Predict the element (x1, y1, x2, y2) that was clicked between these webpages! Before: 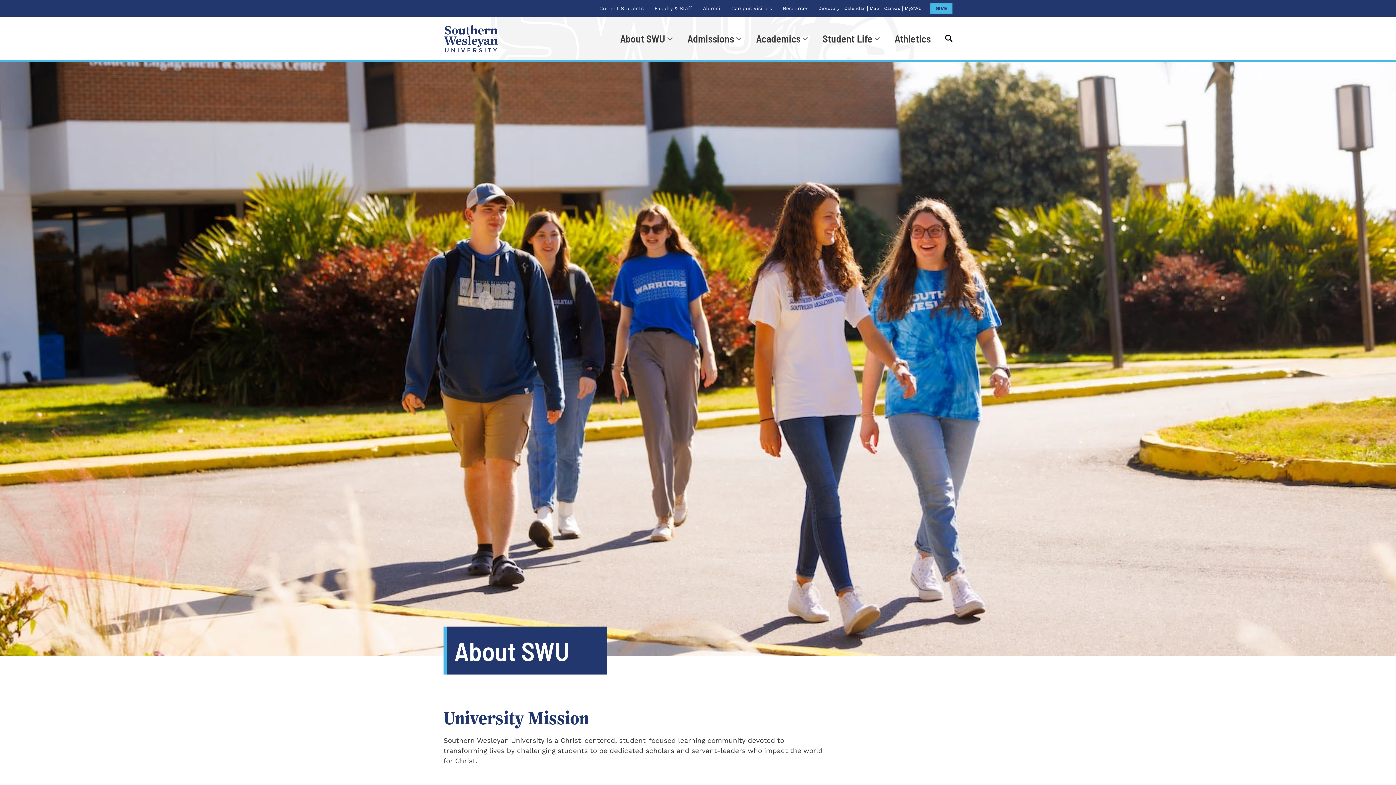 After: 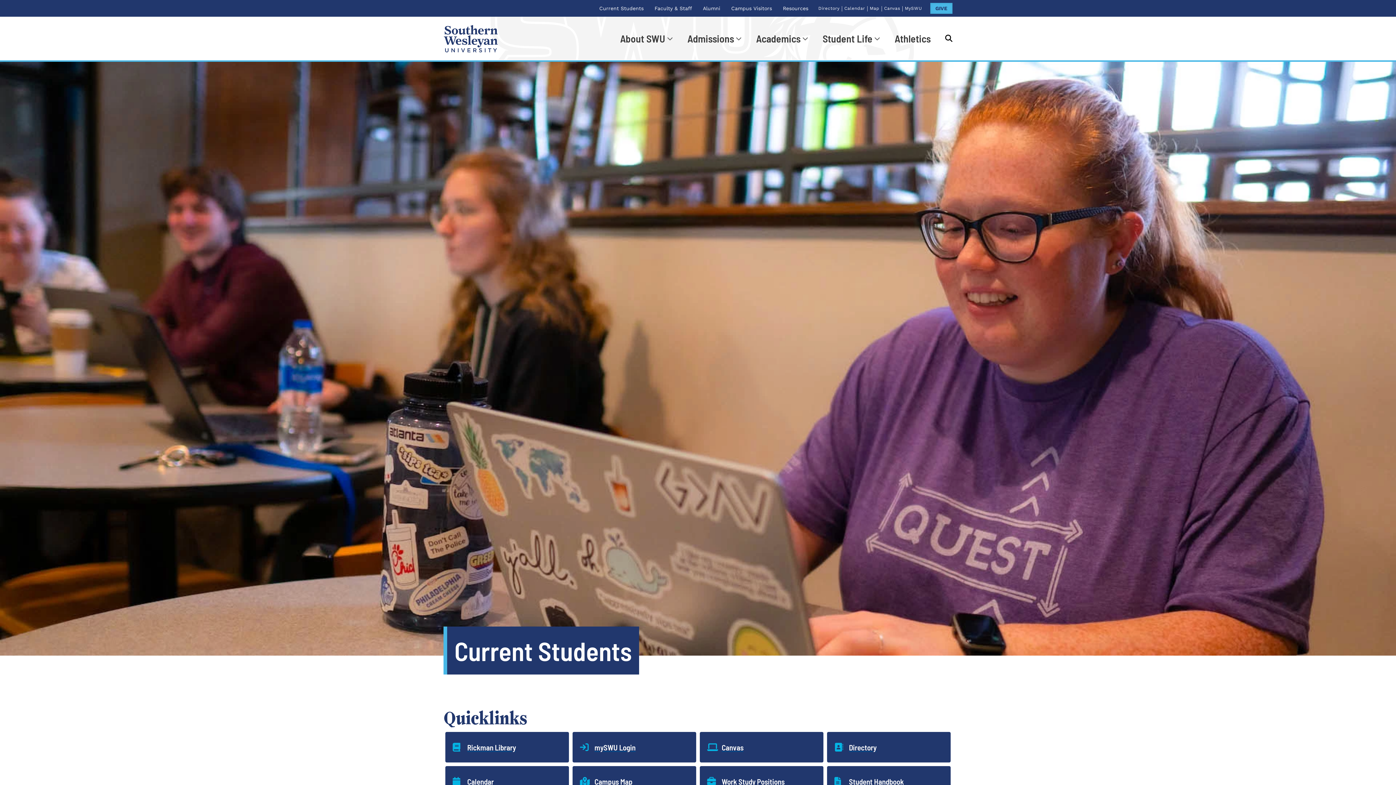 Action: label: Current Students bbox: (594, 0, 649, 16)